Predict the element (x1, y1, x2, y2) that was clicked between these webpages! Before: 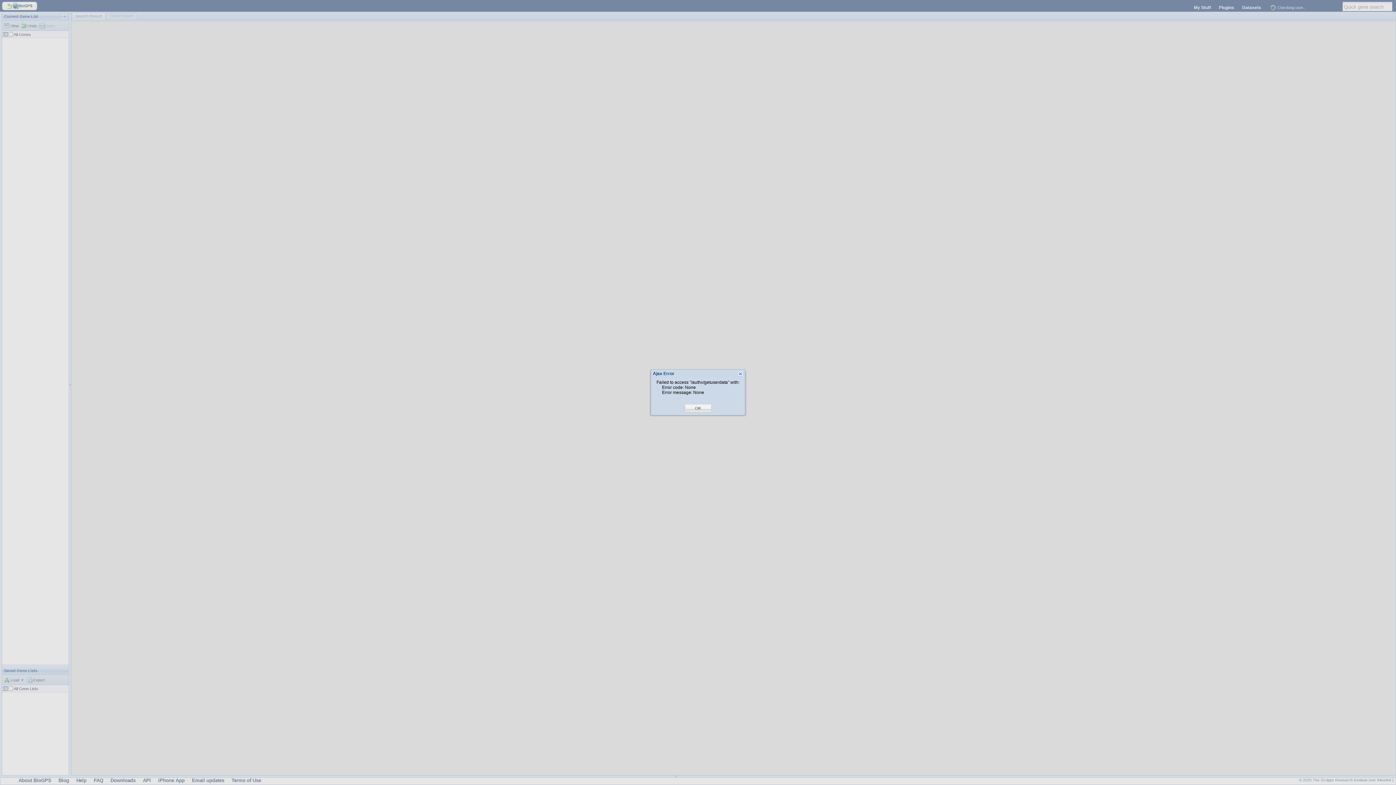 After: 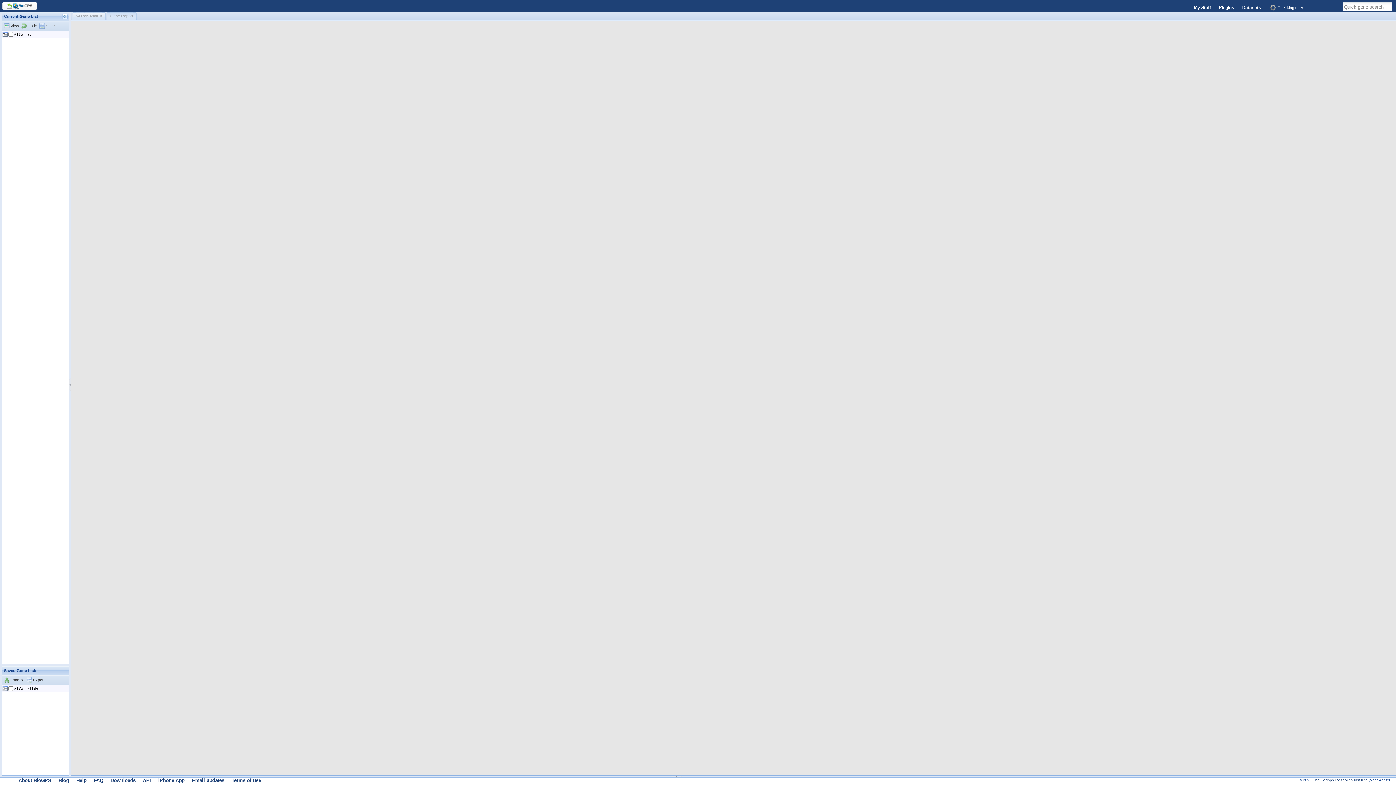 Action: bbox: (695, 405, 701, 411) label: OK